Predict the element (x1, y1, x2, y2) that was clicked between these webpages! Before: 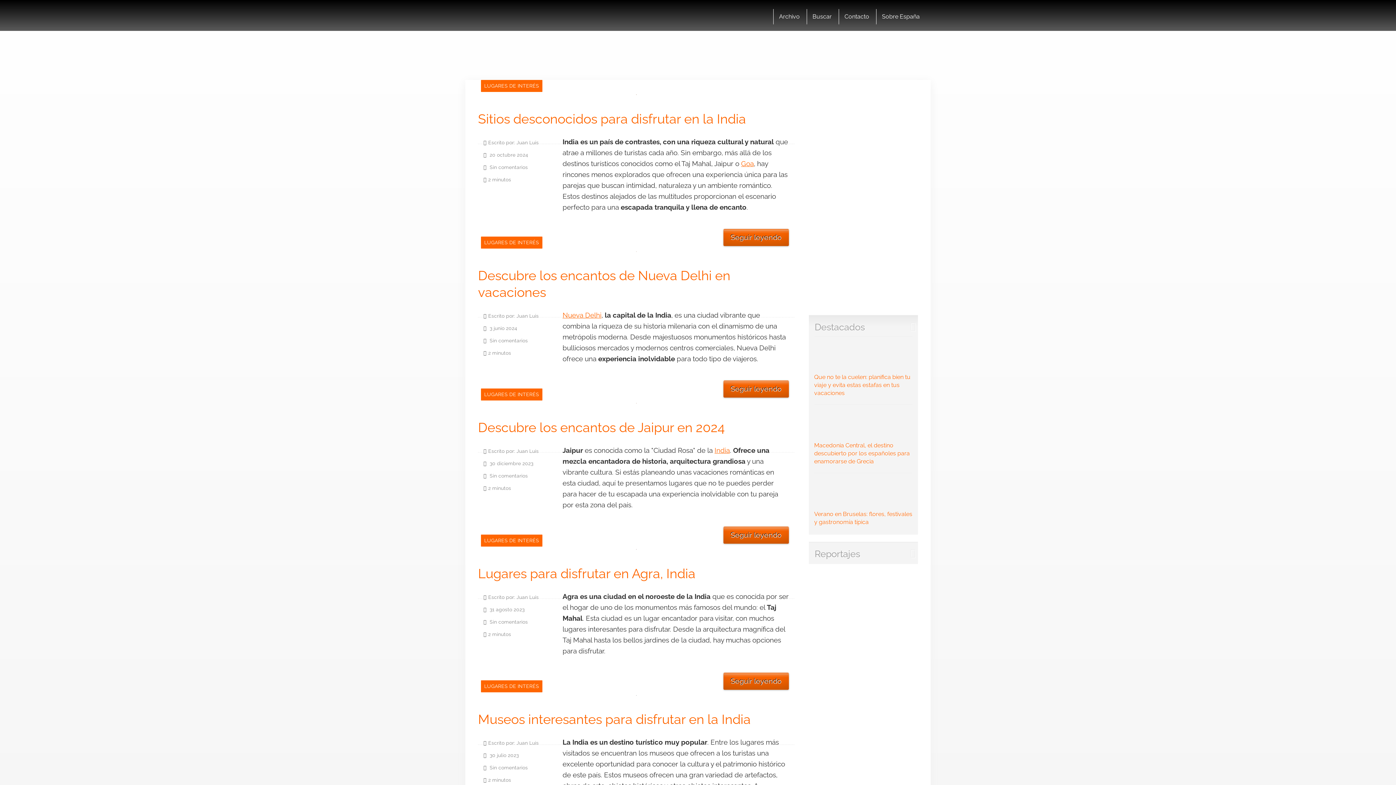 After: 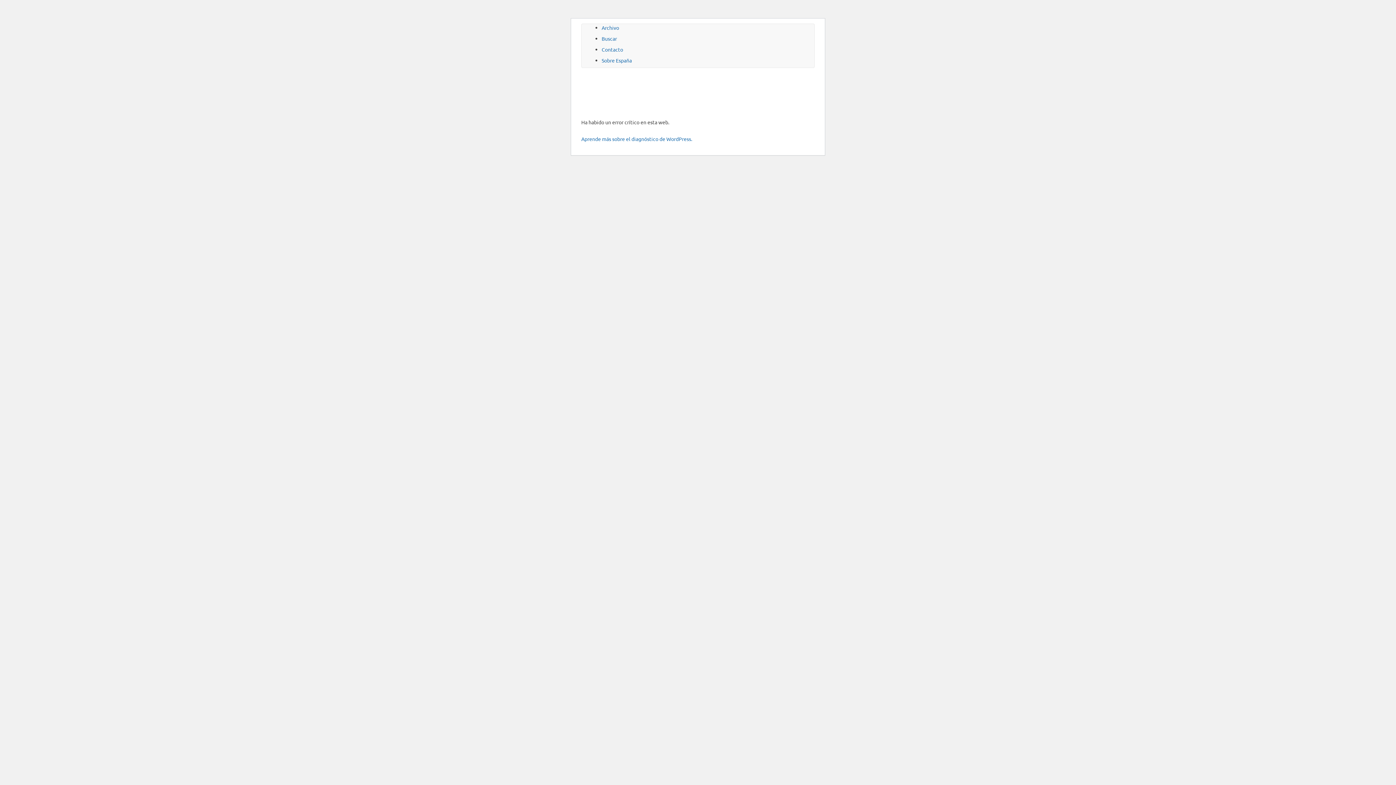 Action: label: Contacto bbox: (838, 9, 874, 24)